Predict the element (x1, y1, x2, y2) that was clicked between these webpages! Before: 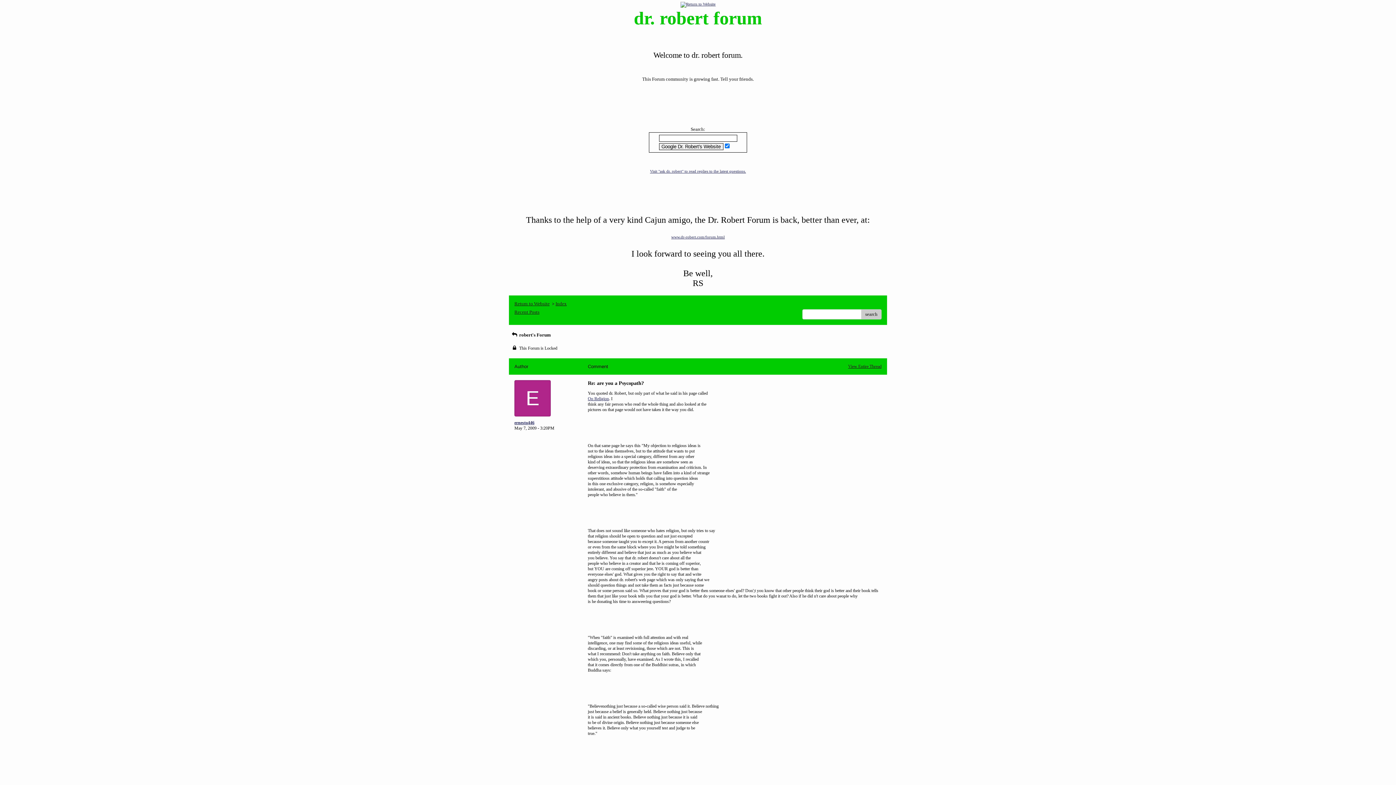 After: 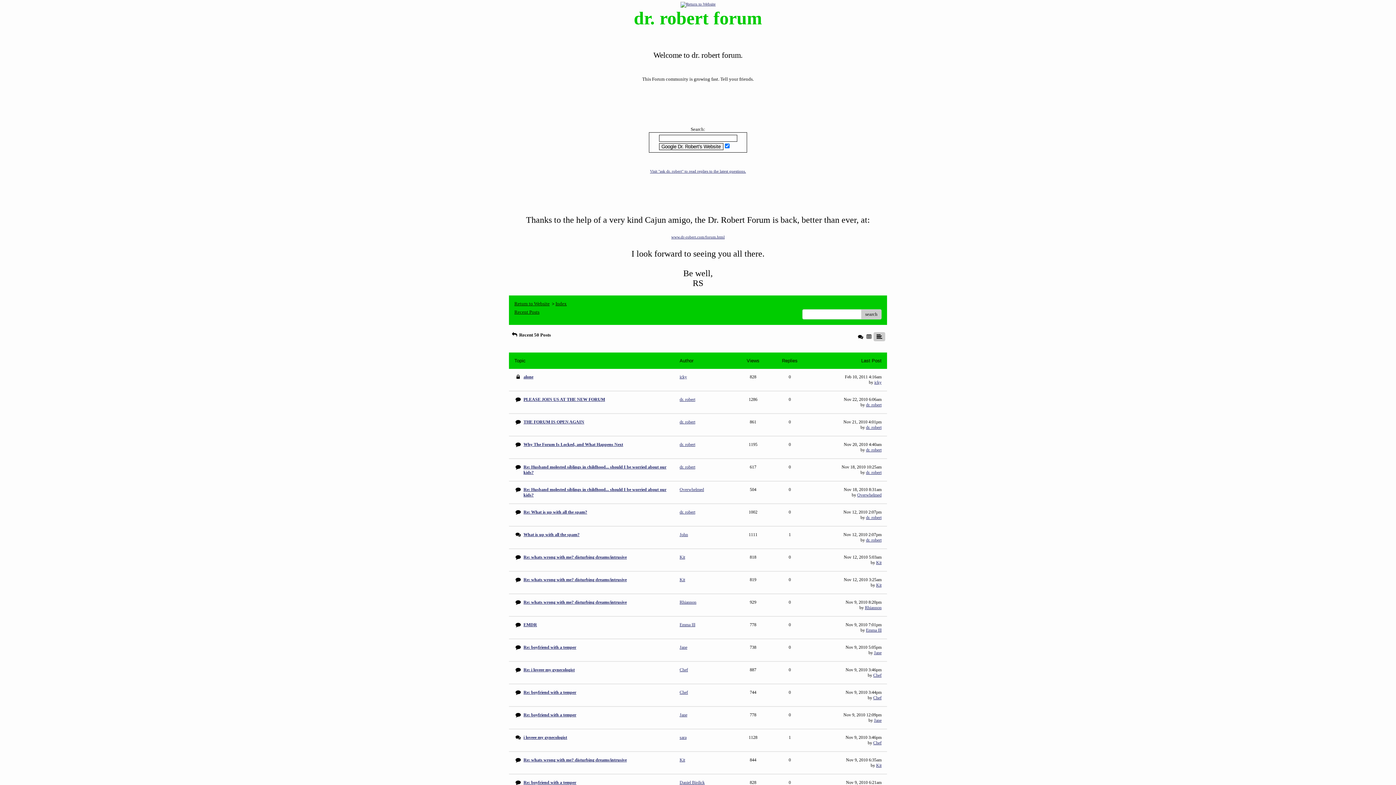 Action: label: Recent Posts bbox: (514, 309, 539, 314)